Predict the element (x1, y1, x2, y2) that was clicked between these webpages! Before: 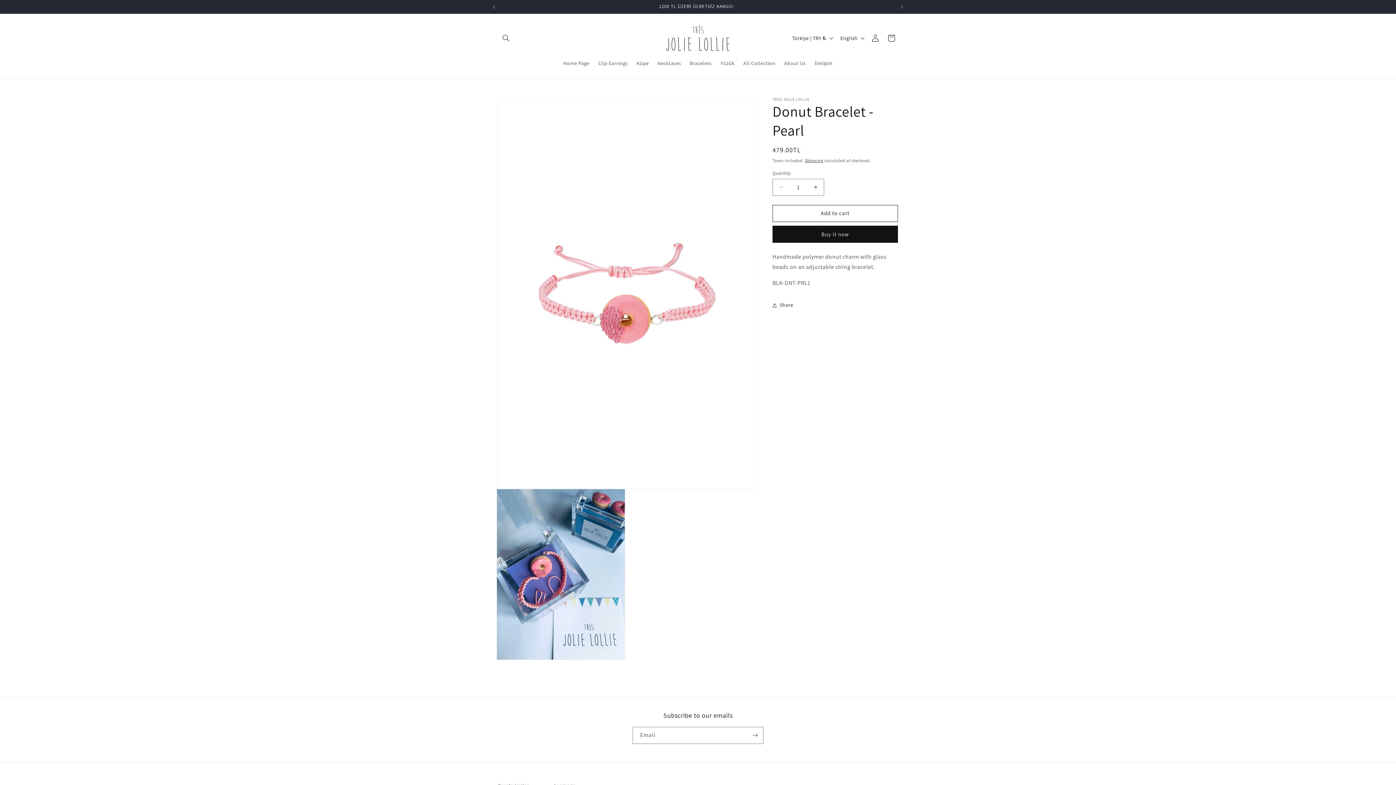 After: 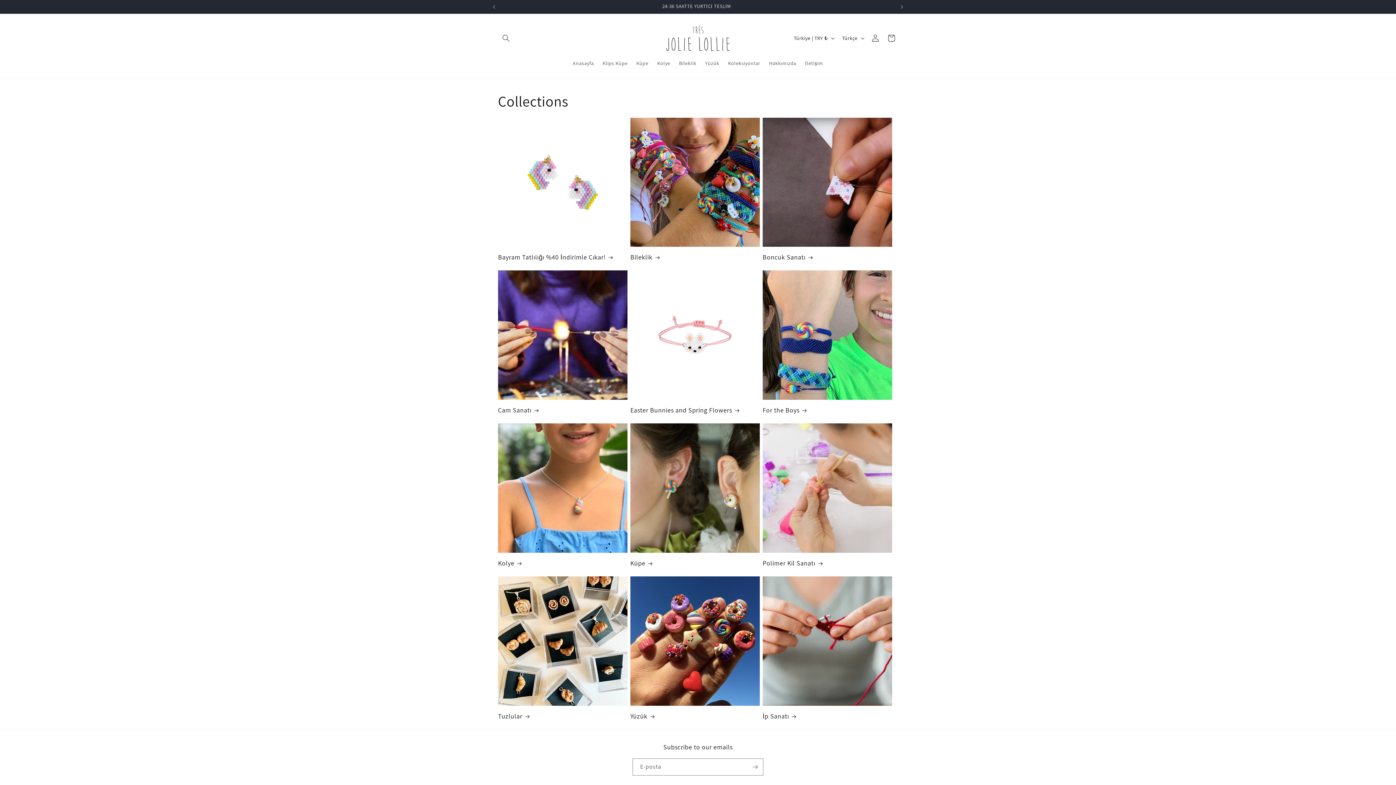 Action: label: All Collection bbox: (739, 55, 780, 70)